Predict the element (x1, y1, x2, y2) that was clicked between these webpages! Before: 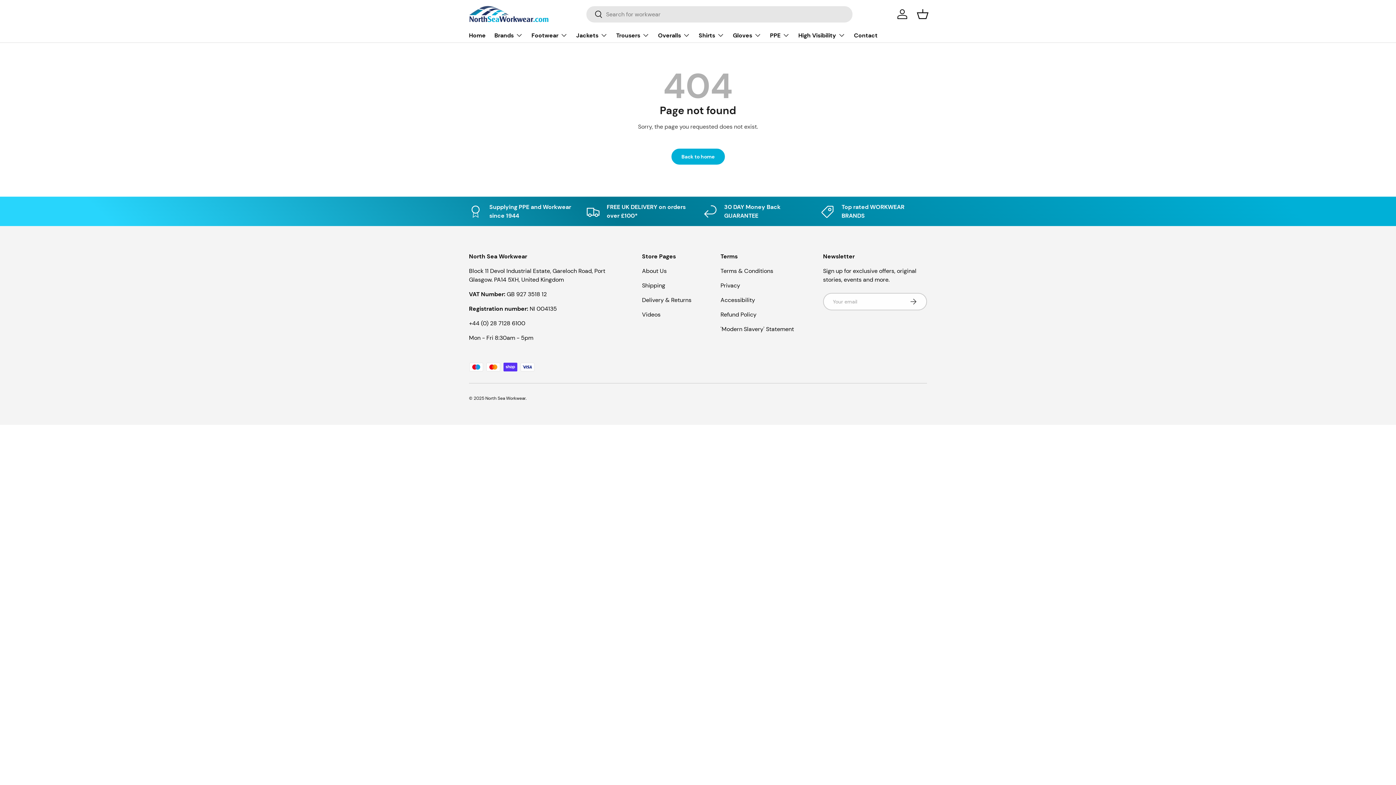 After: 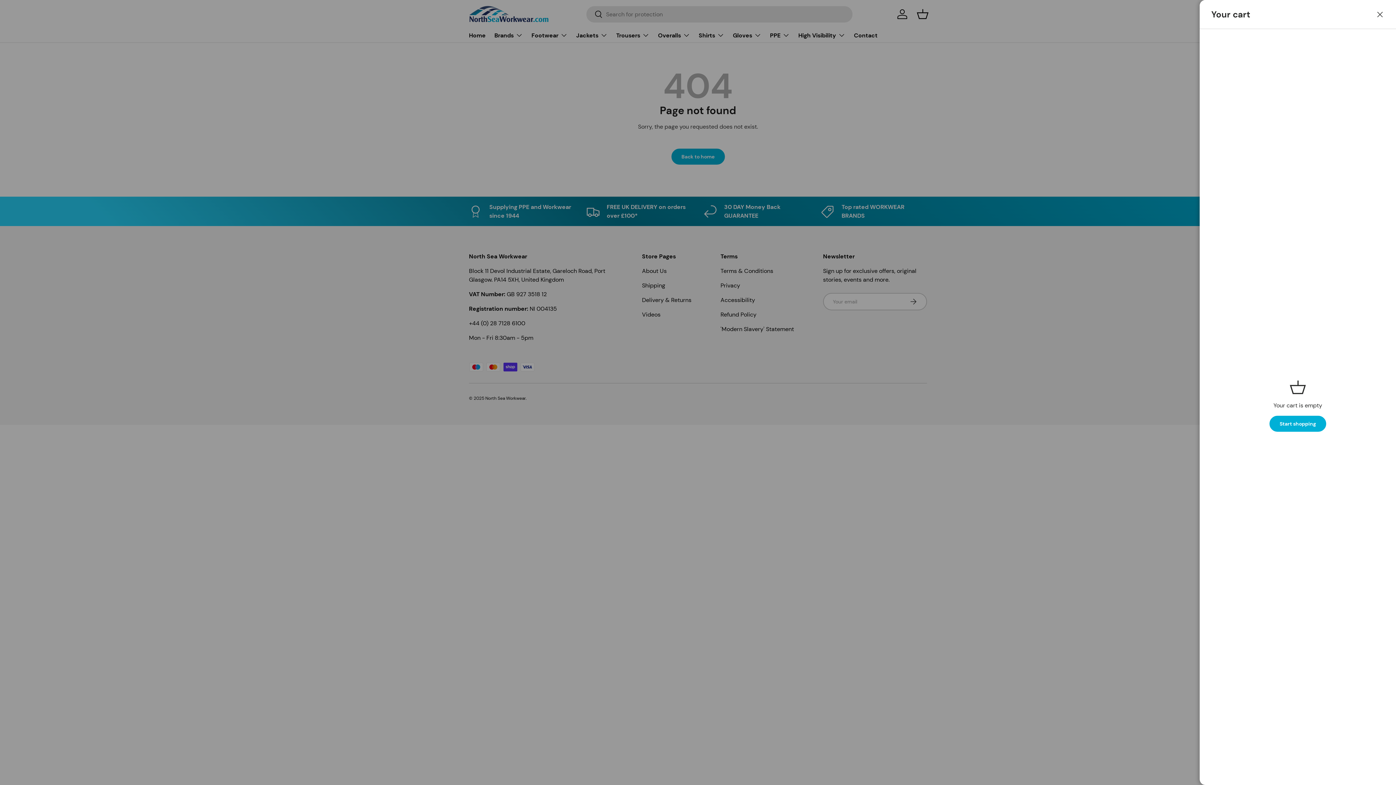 Action: label: Basket bbox: (914, 6, 930, 22)